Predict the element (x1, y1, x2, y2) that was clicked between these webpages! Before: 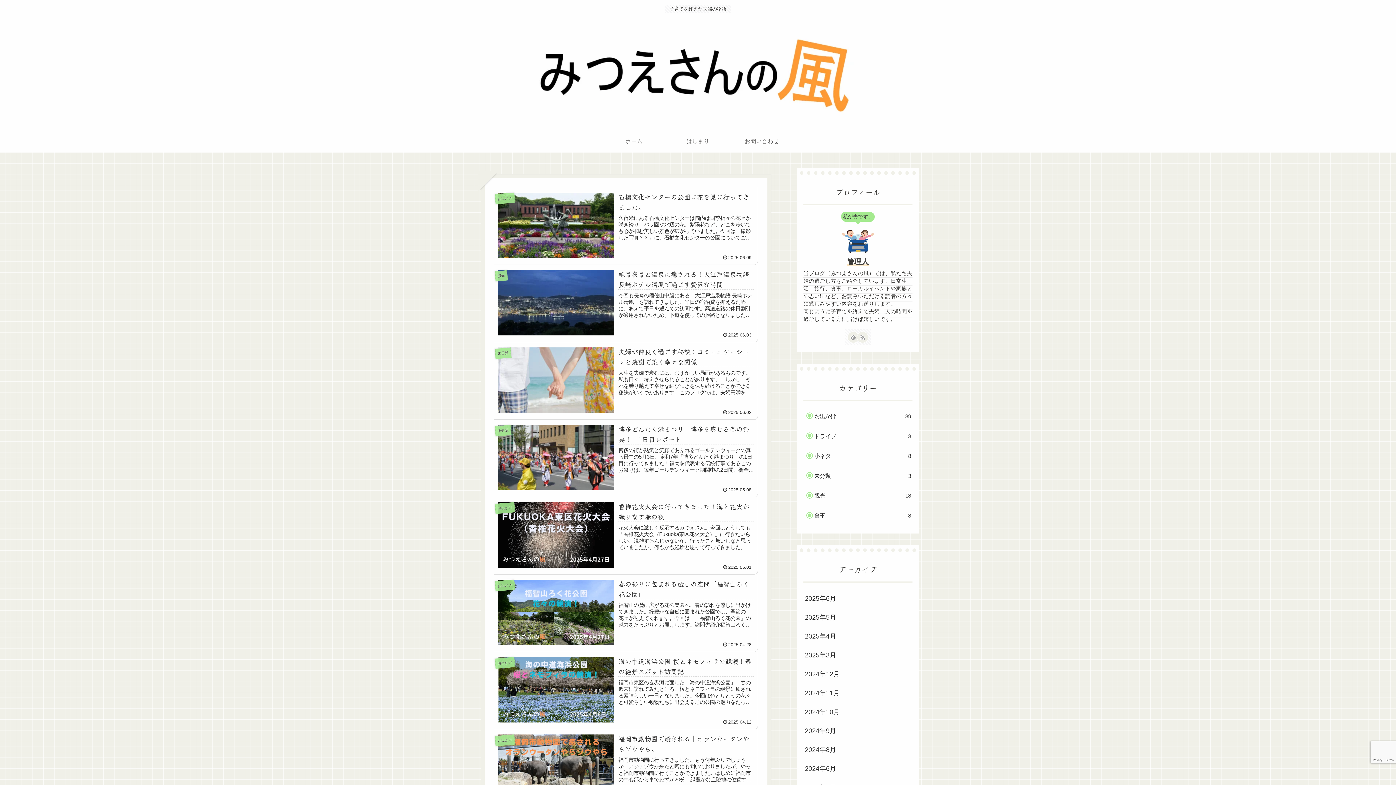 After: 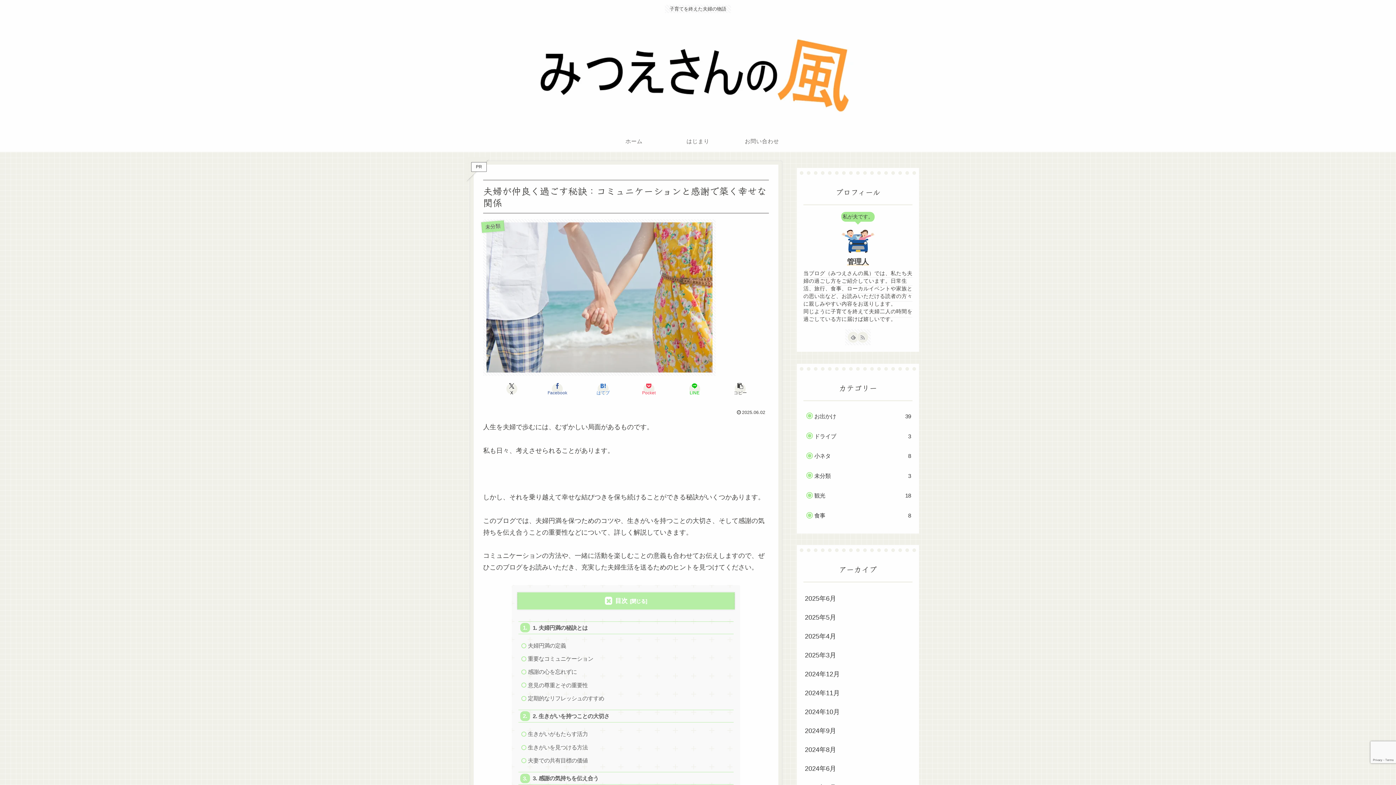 Action: label: 未分類
夫婦が仲良く過ごす秘訣：コミュニケーションと感謝で築く幸せな関係
人生を夫婦で歩むには、むずかしい局面があるものです。私も日々、考えさせられることがあります。　しかし、それを乗り越えて幸せな結びつきを保ち続けることができる秘訣がいくつかあります。このブログでは、夫婦円満を保つためのコツや、生きがいを持つこ...
2025.06.02 bbox: (494, 342, 758, 419)